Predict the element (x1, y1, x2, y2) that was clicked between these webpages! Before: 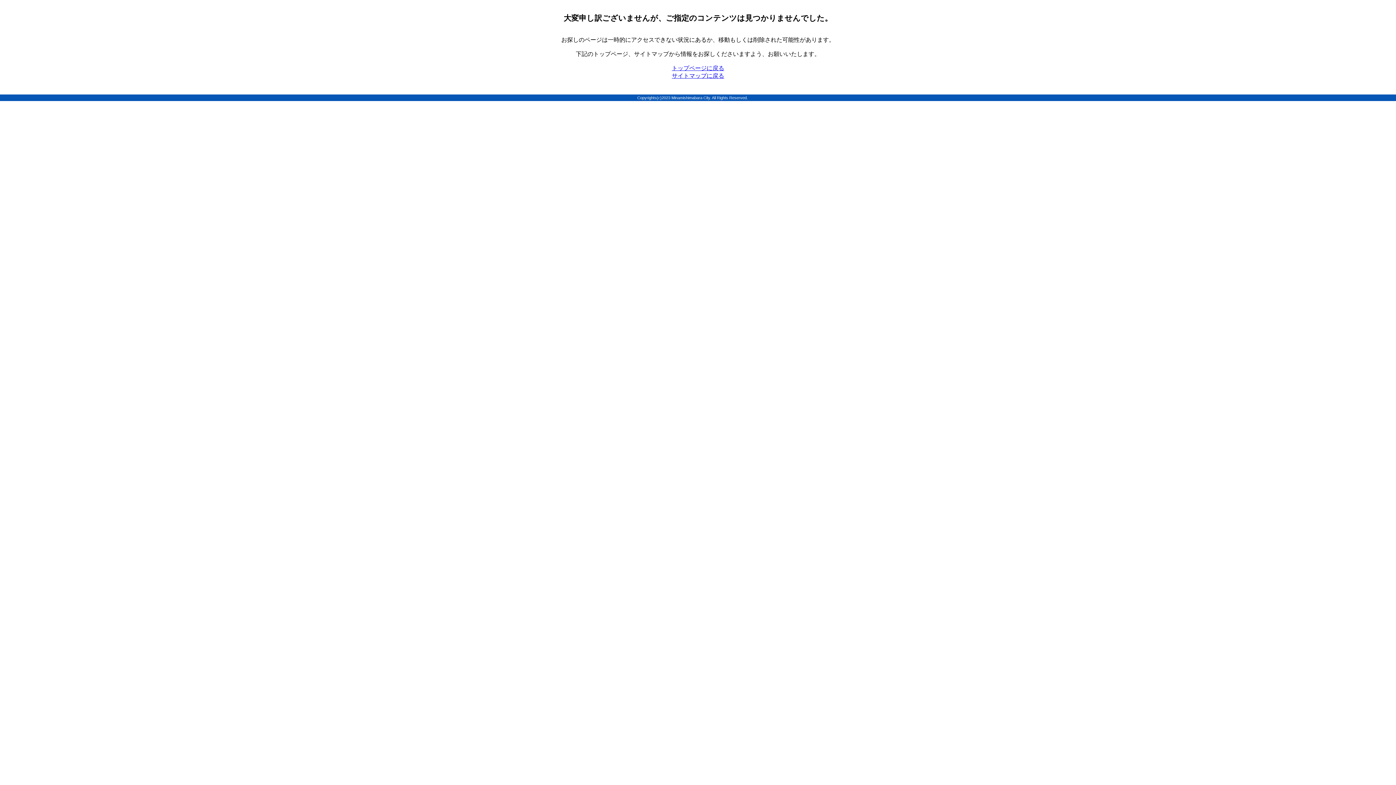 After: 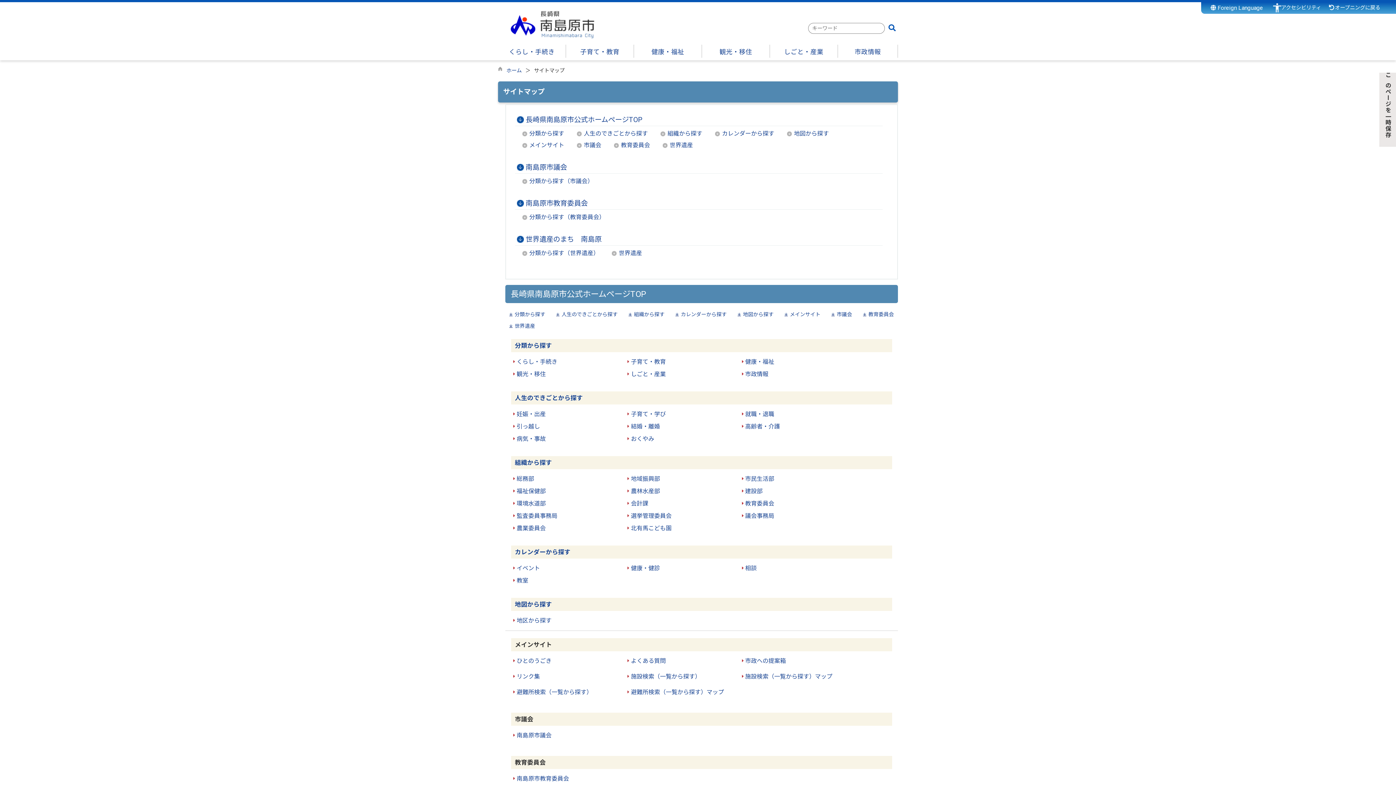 Action: bbox: (672, 72, 724, 78) label: サイトマップに戻る